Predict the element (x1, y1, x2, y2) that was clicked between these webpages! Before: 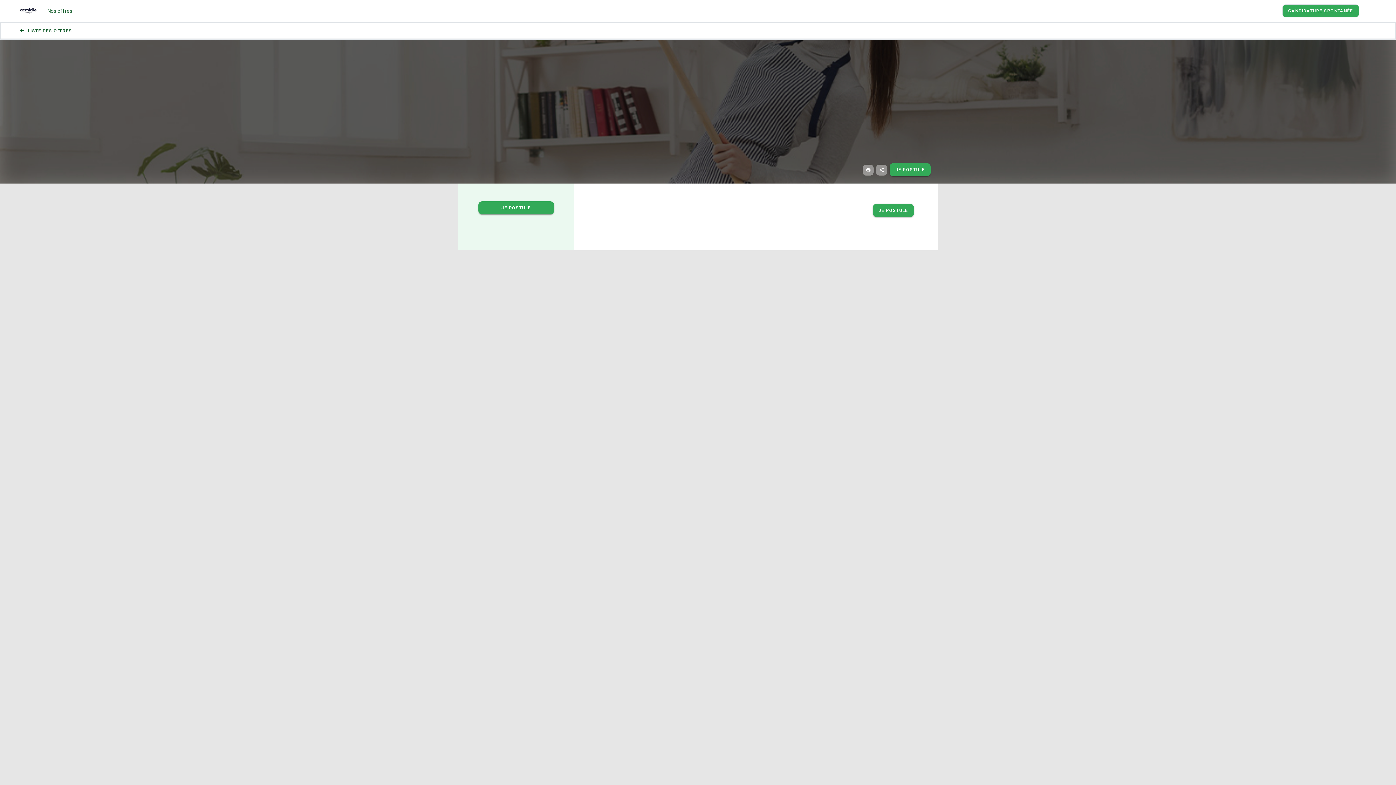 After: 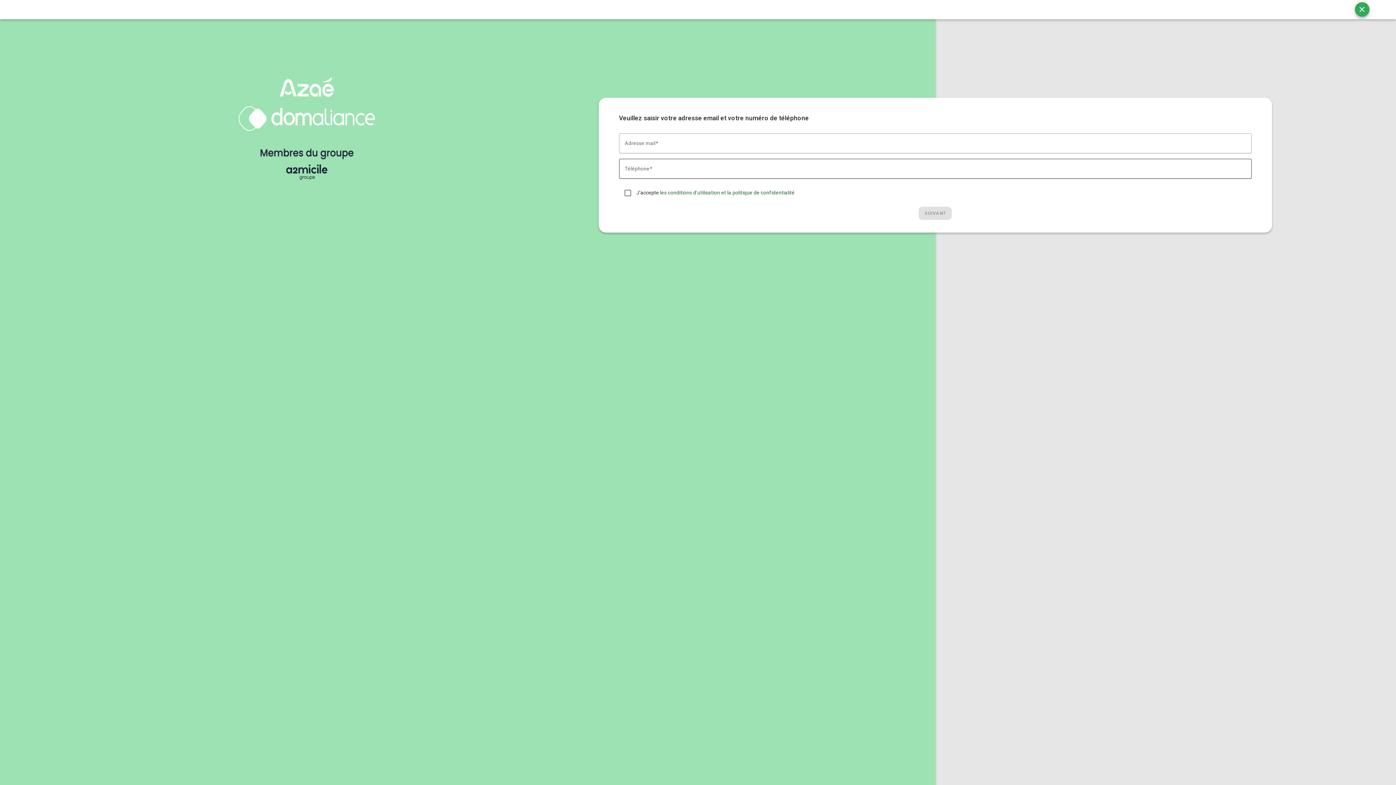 Action: label: JE POSTULE bbox: (889, 163, 930, 176)